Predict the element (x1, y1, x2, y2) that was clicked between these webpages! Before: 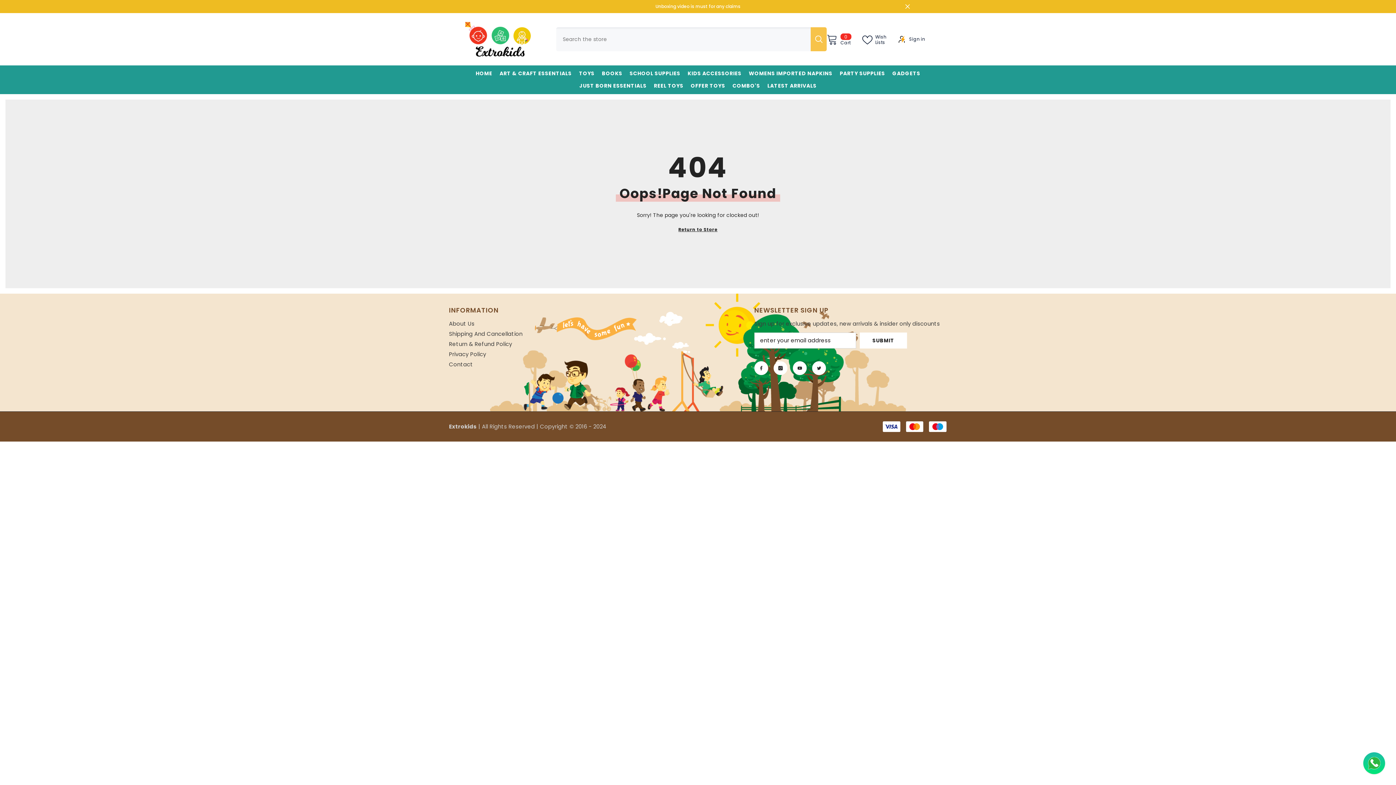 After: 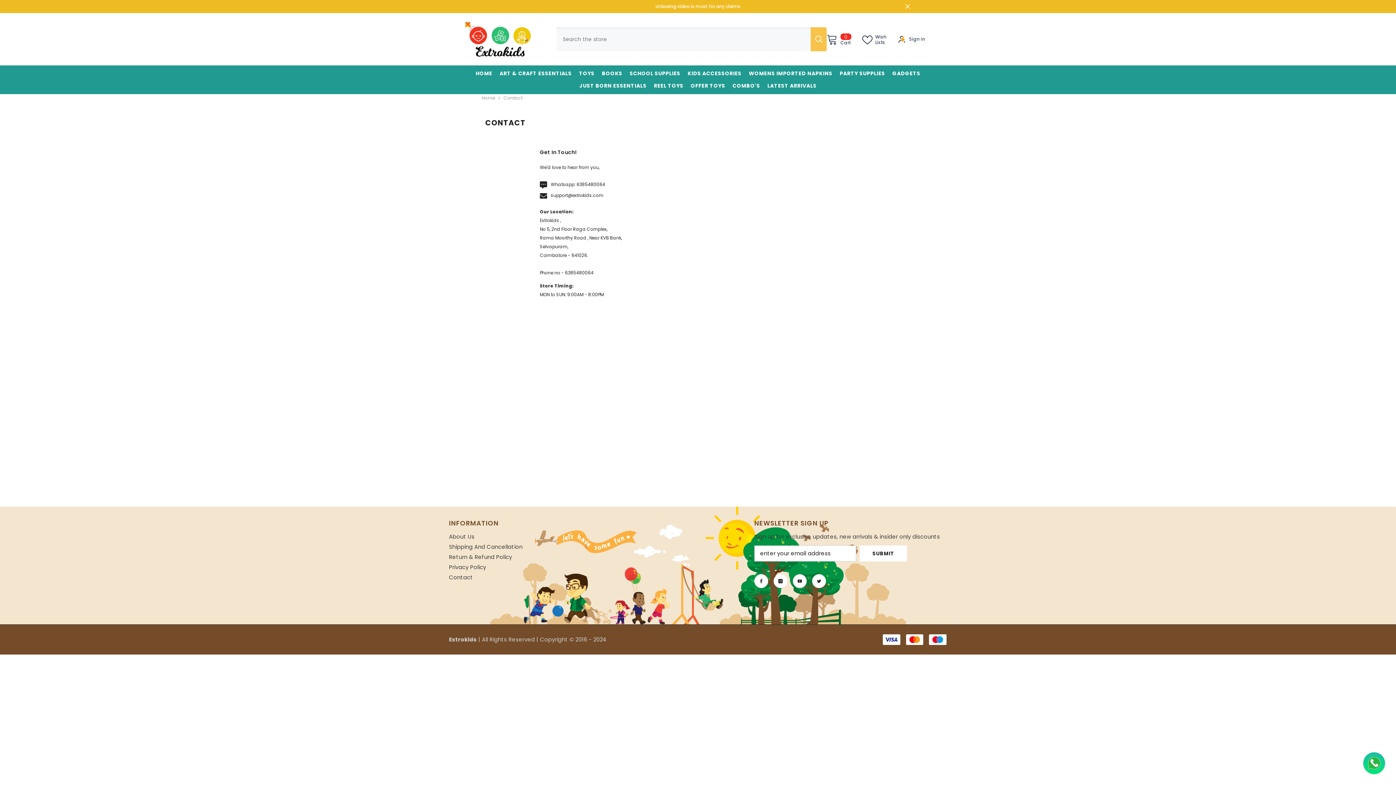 Action: bbox: (449, 359, 473, 369) label: Contact